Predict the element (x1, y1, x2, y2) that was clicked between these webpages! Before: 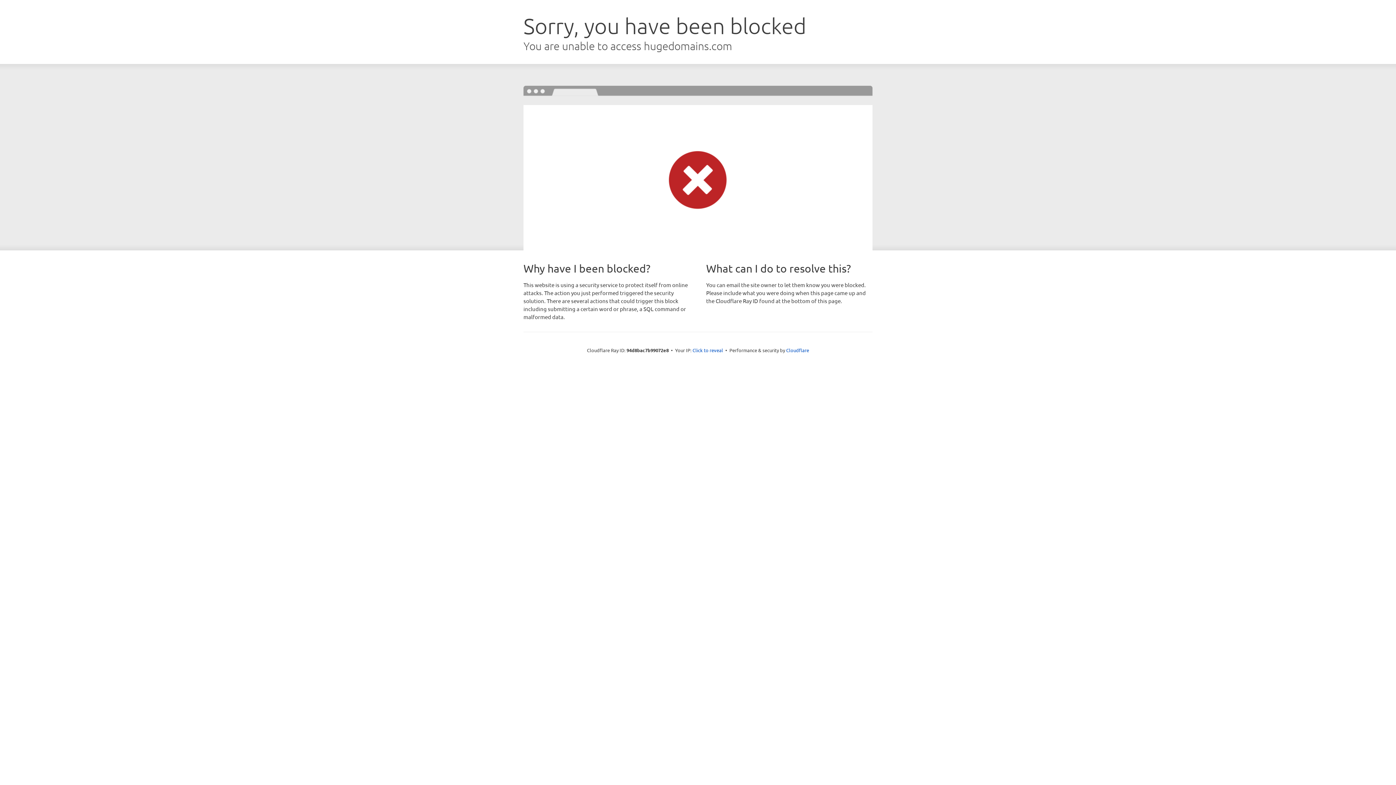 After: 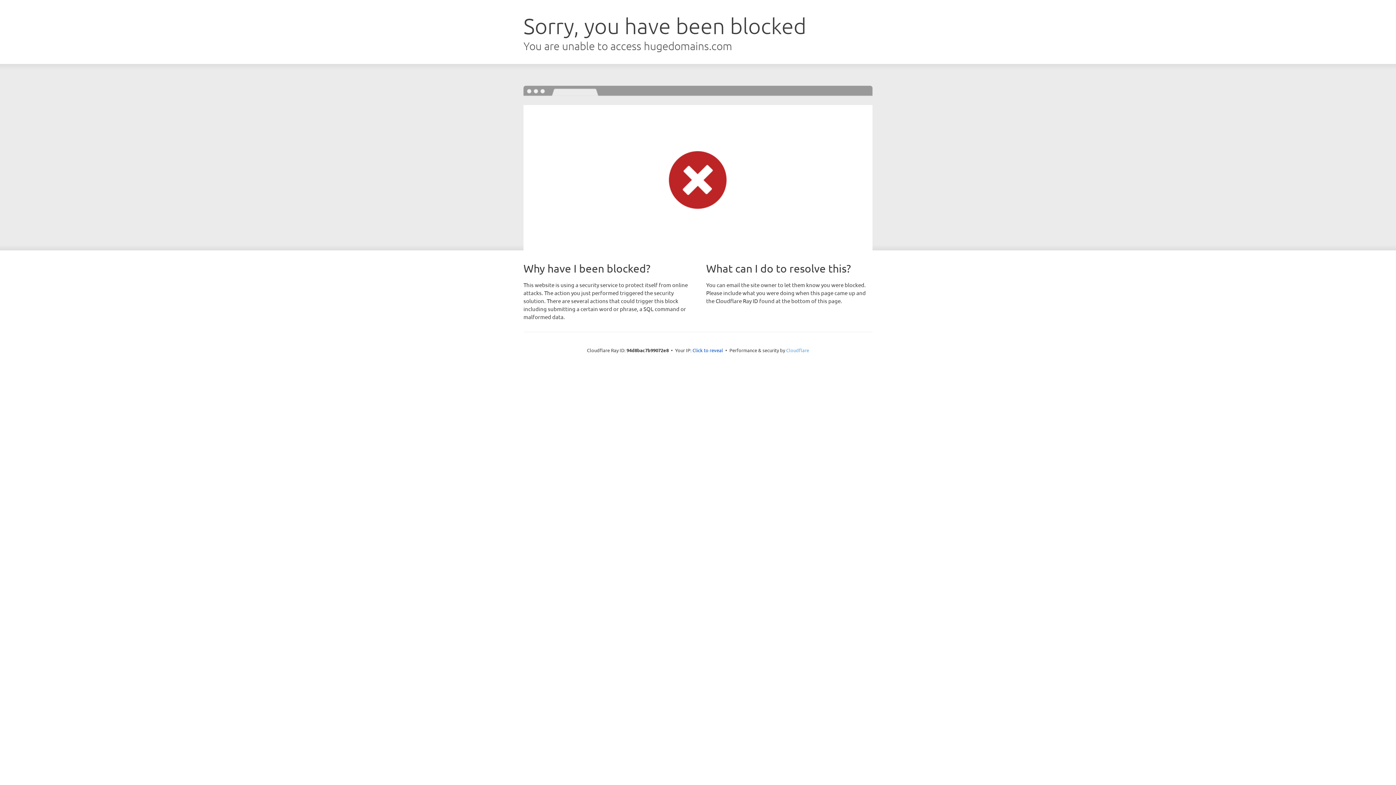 Action: bbox: (786, 347, 809, 353) label: Cloudflare